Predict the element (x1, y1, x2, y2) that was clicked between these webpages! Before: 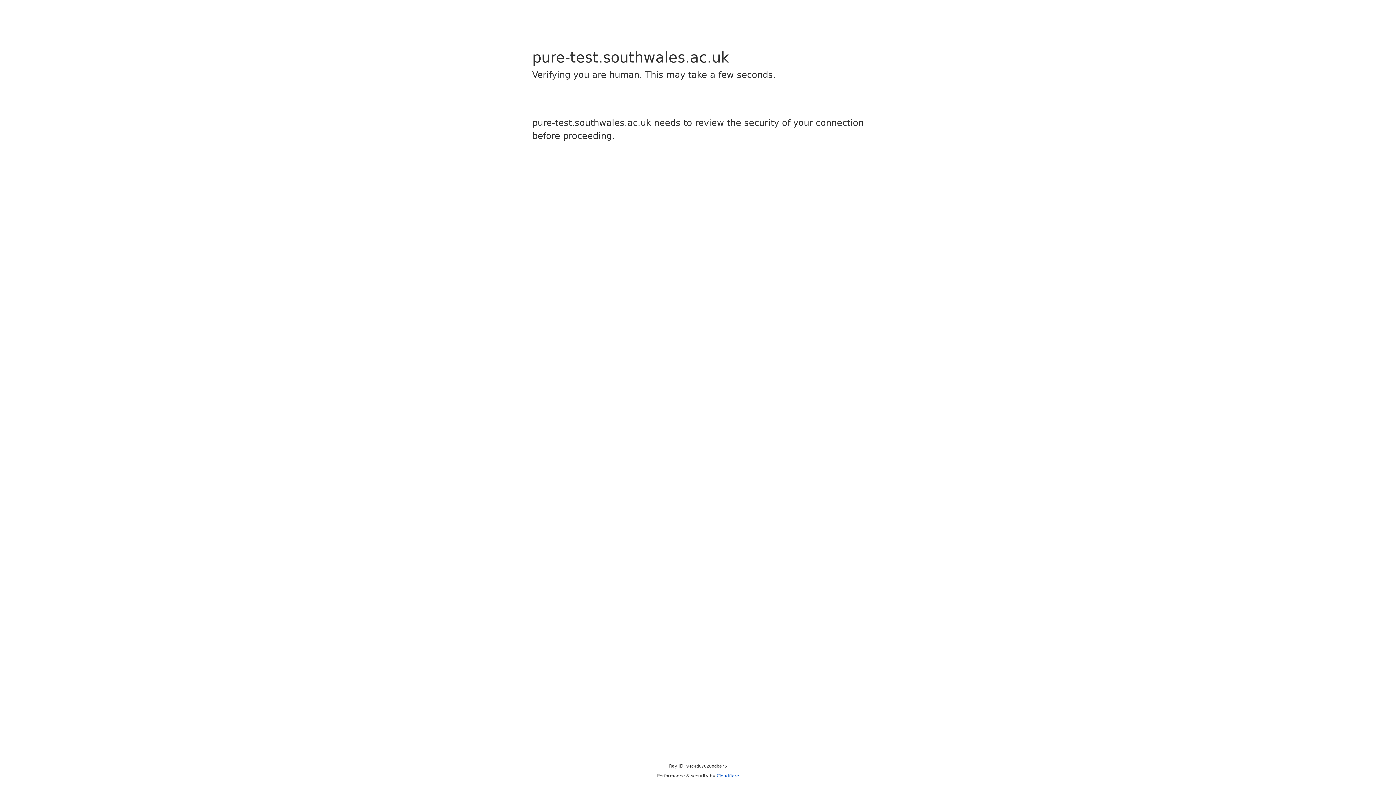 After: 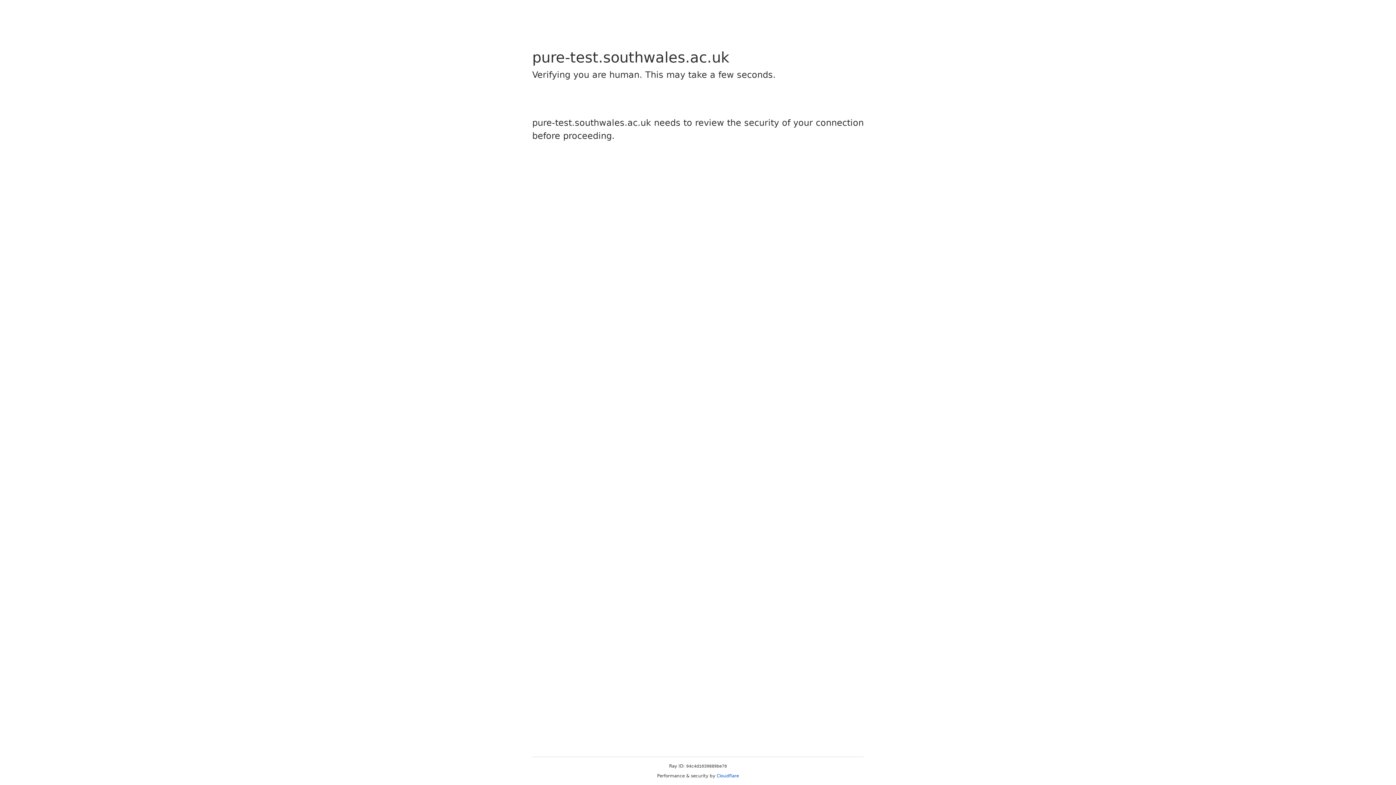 Action: label: Cloudflare bbox: (716, 773, 739, 778)